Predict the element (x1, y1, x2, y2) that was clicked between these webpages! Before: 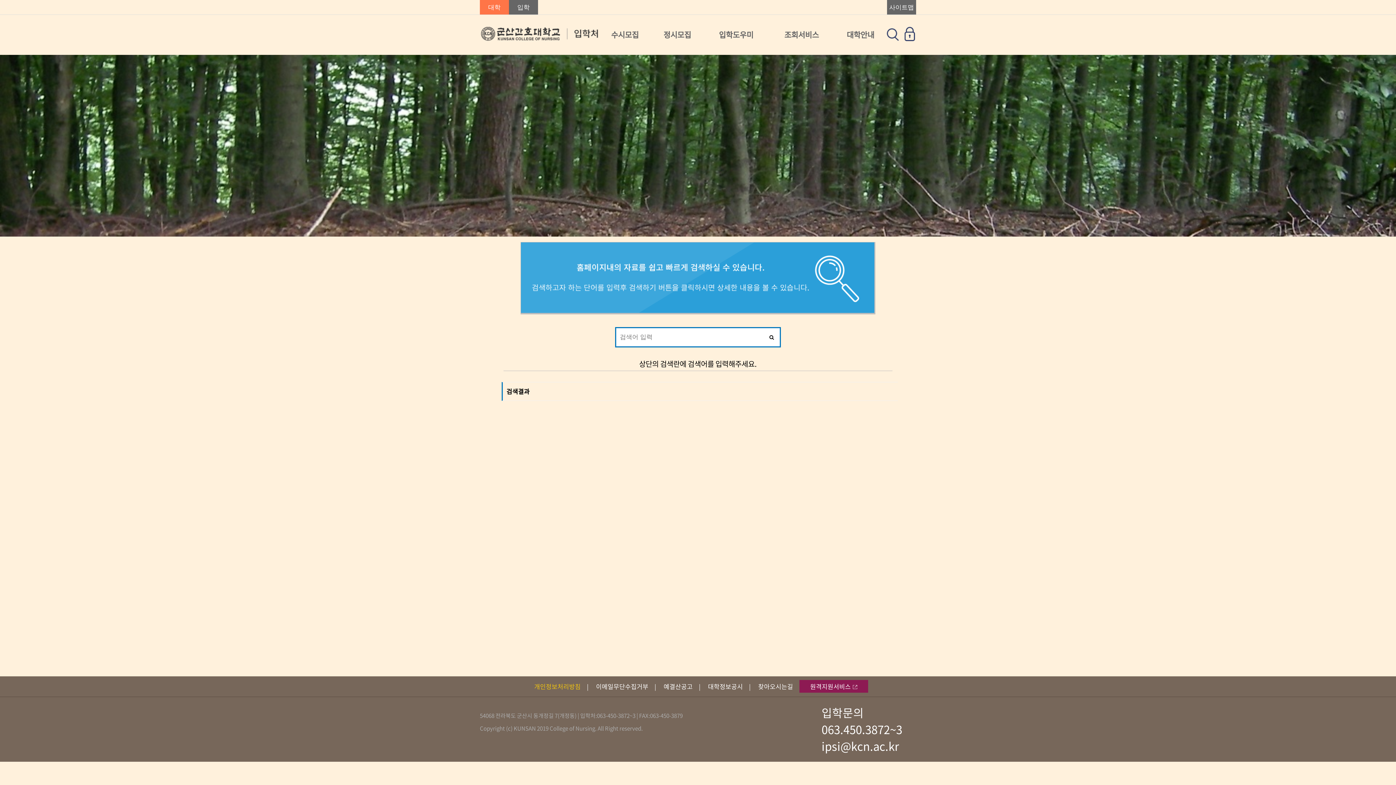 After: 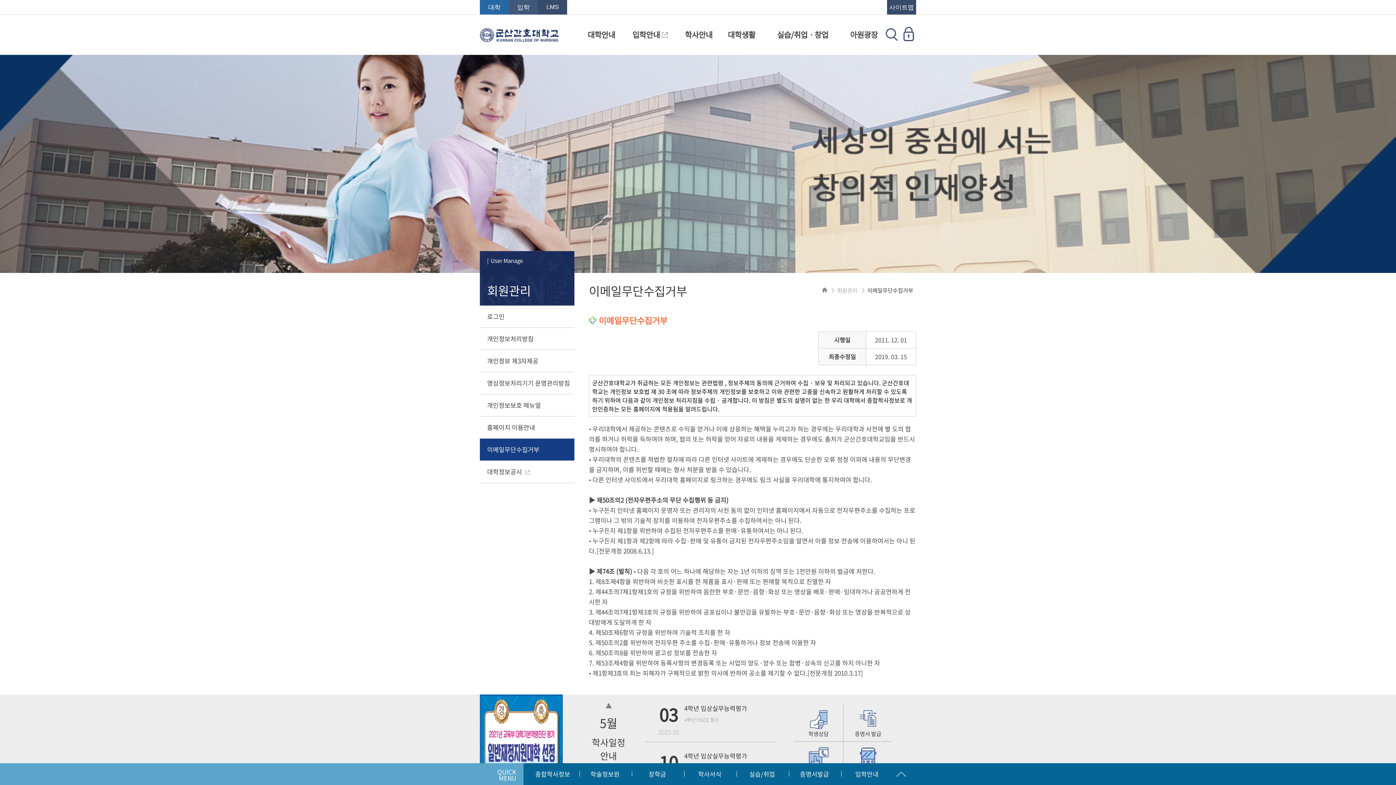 Action: bbox: (590, 680, 654, 693) label: 이메일무단수집거부